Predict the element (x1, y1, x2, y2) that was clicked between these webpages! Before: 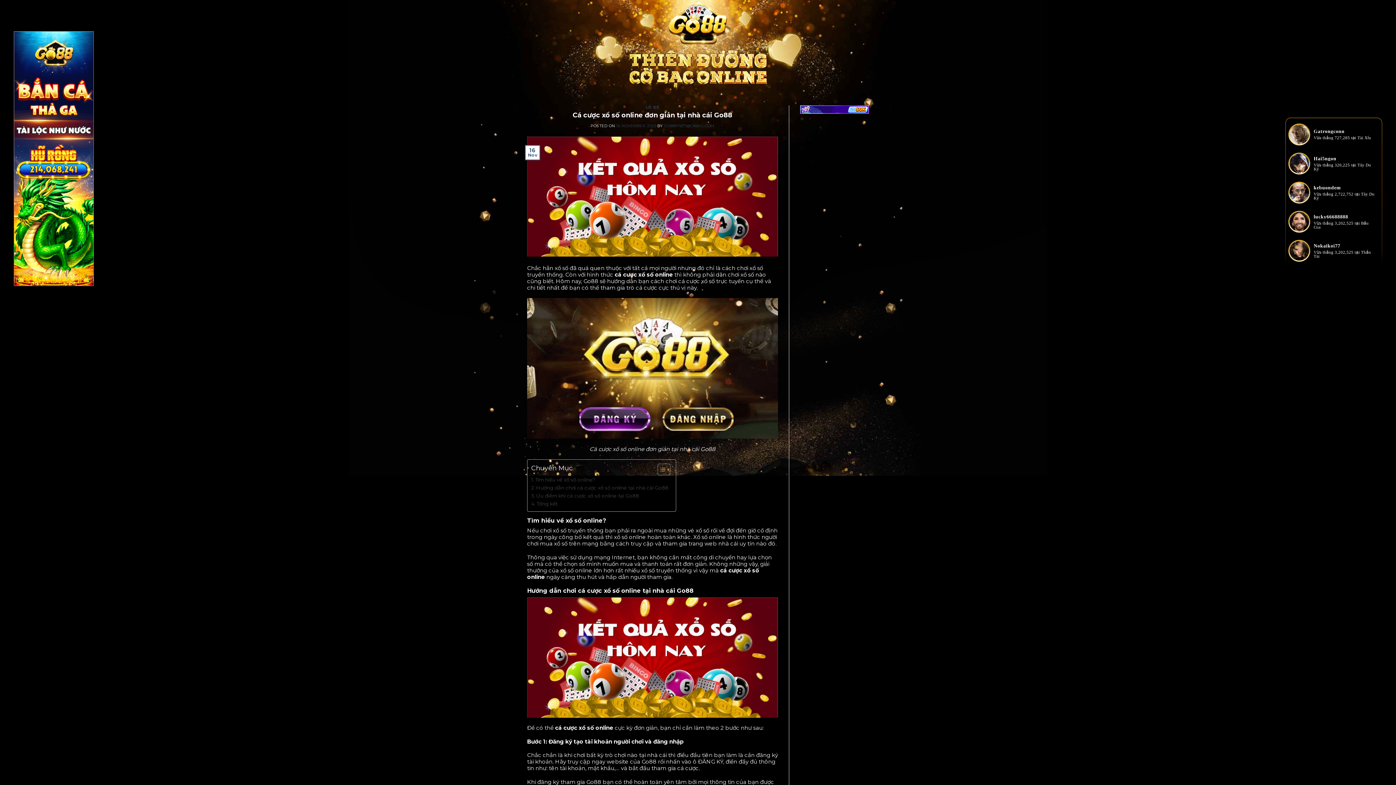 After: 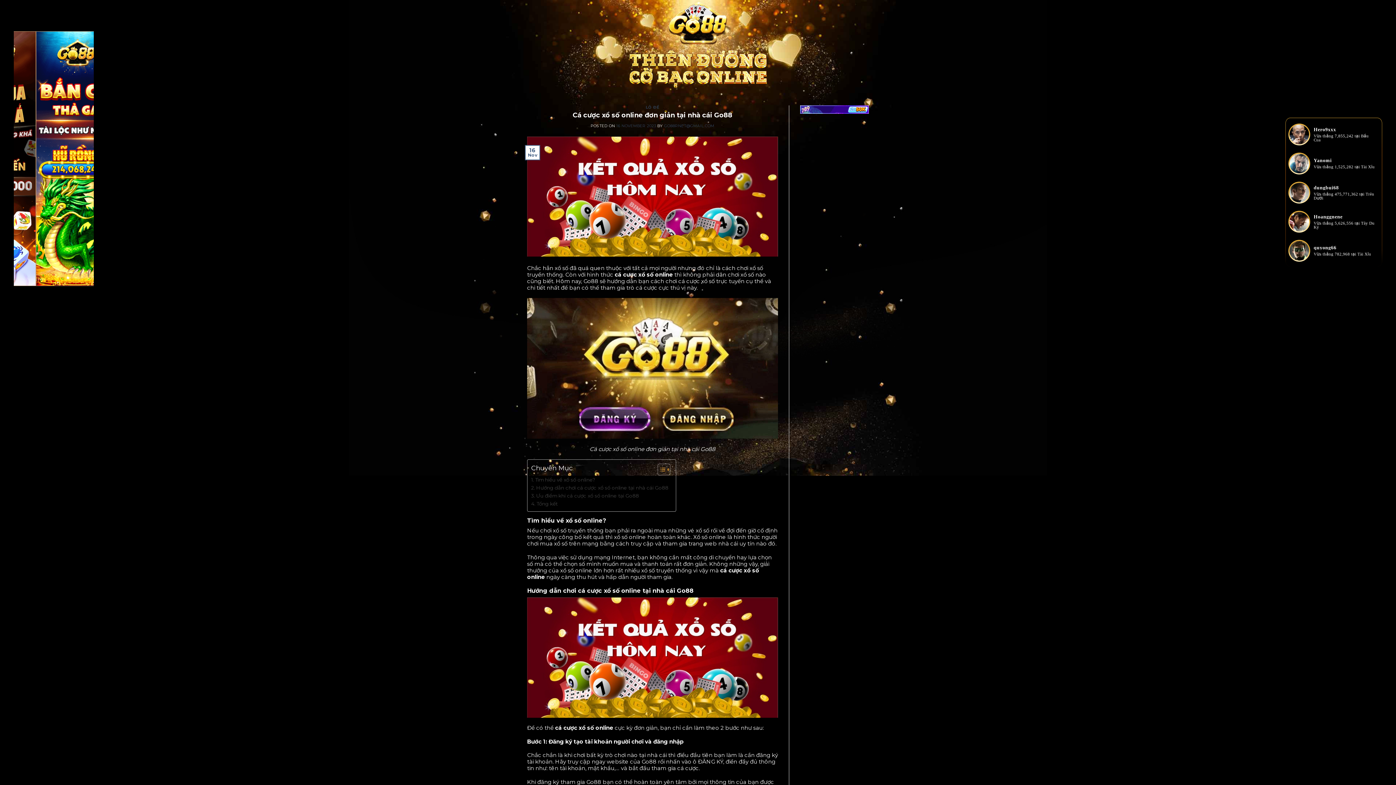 Action: bbox: (800, 105, 869, 113)